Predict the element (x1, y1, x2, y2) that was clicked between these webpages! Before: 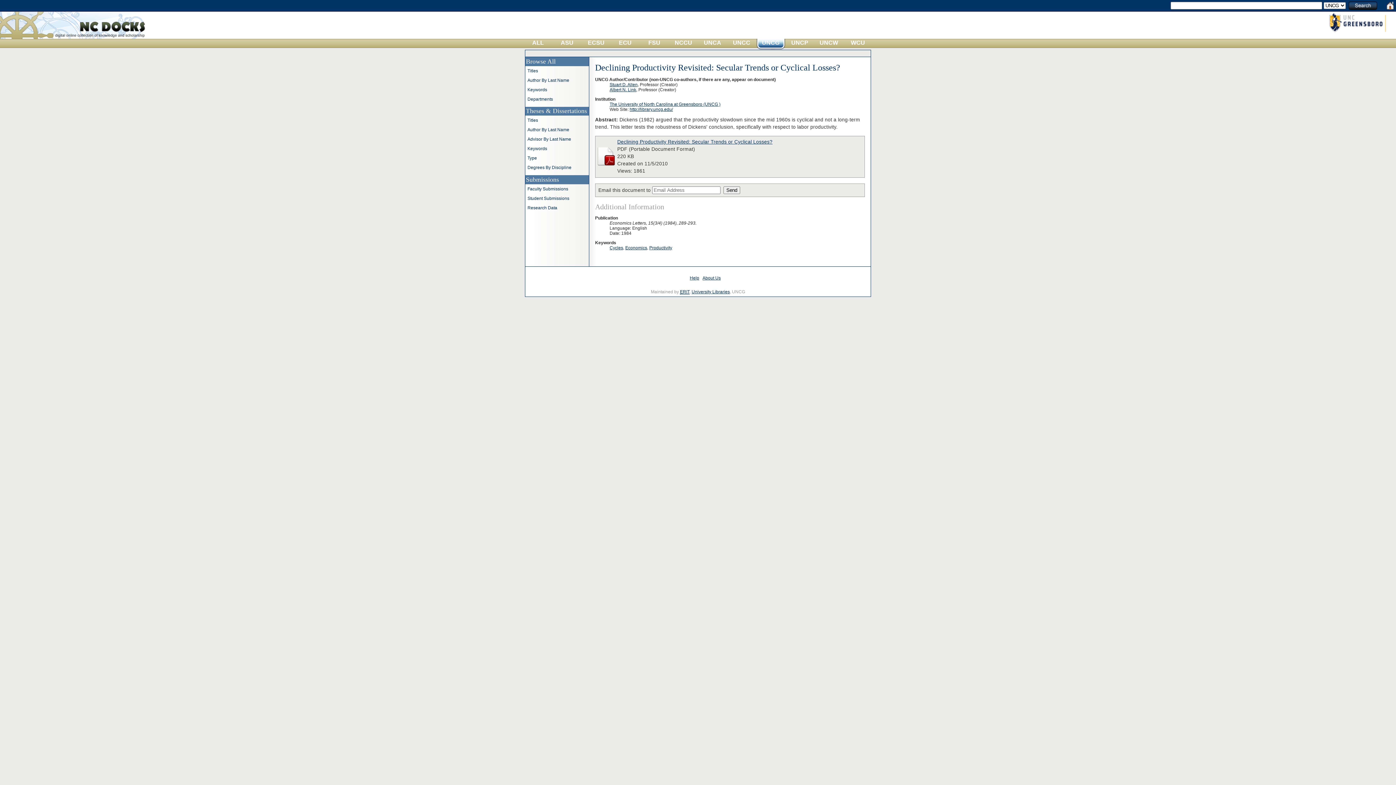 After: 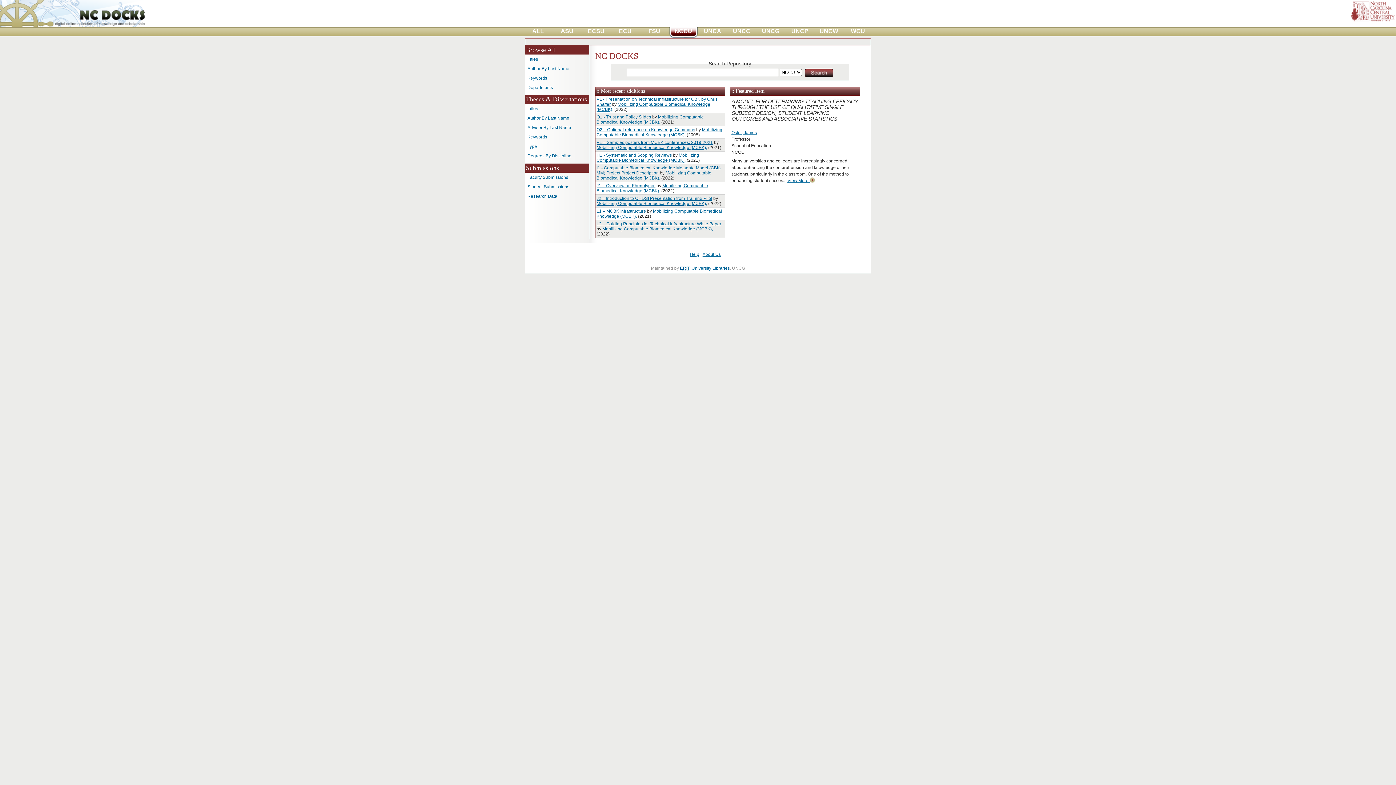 Action: label: NCCU bbox: (669, 38, 698, 49)